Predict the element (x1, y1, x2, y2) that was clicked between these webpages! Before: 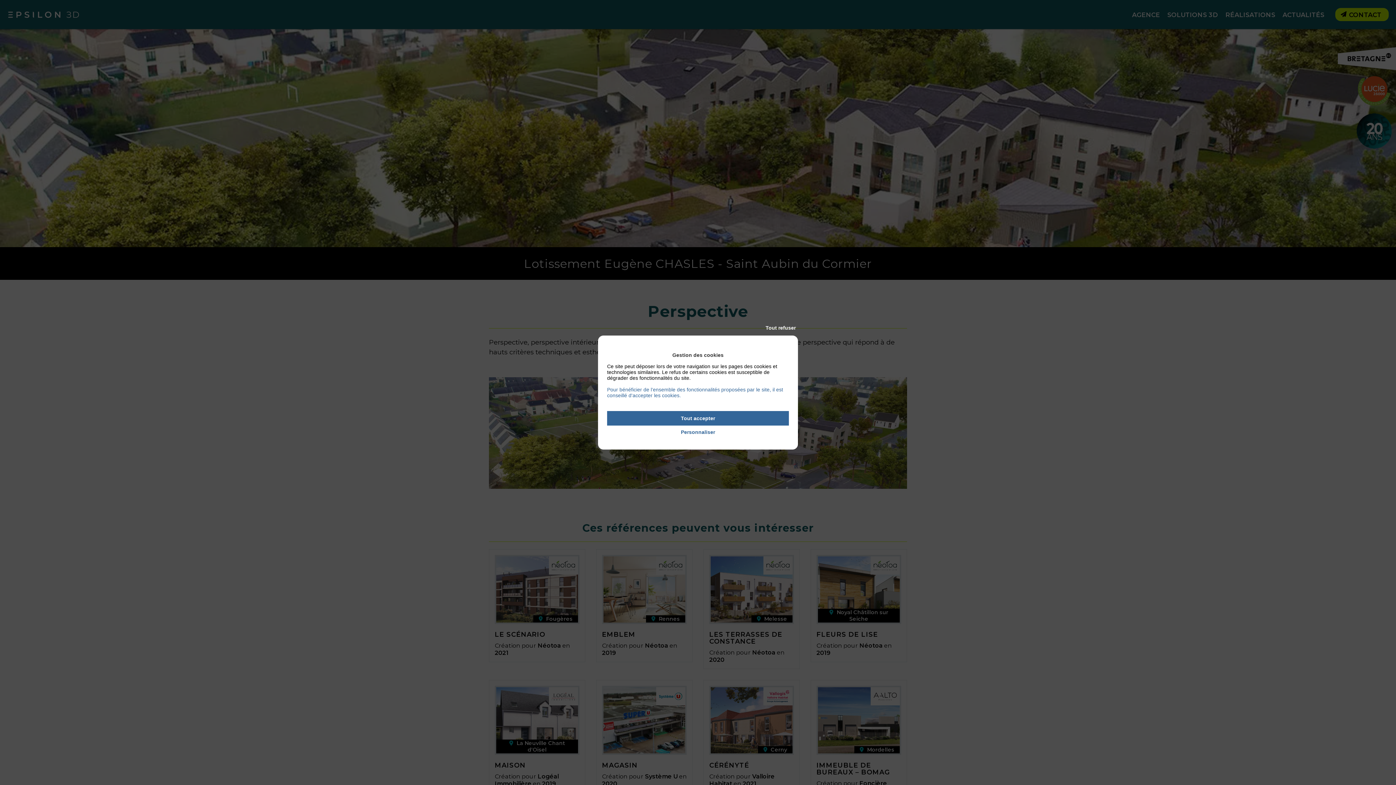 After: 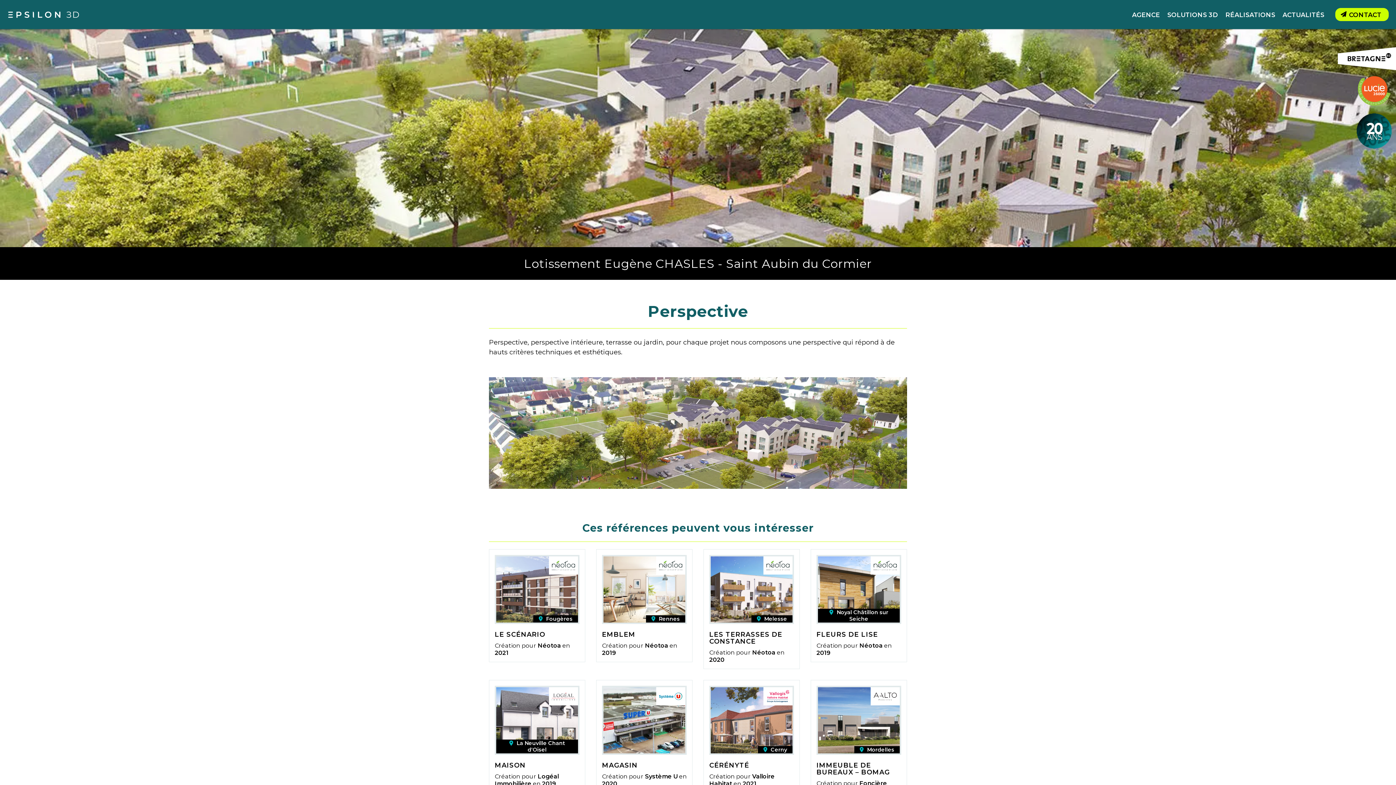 Action: label: Tout accepter bbox: (607, 411, 789, 425)